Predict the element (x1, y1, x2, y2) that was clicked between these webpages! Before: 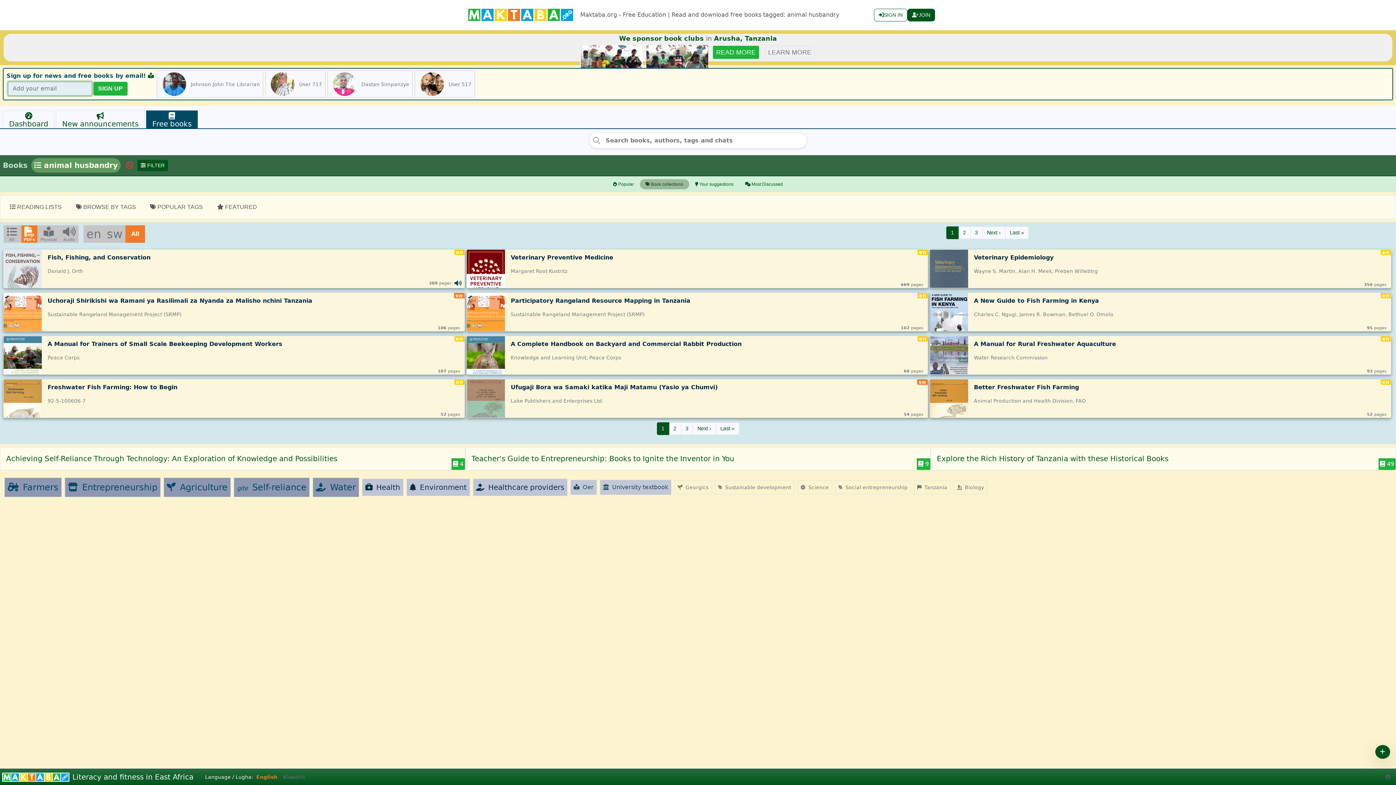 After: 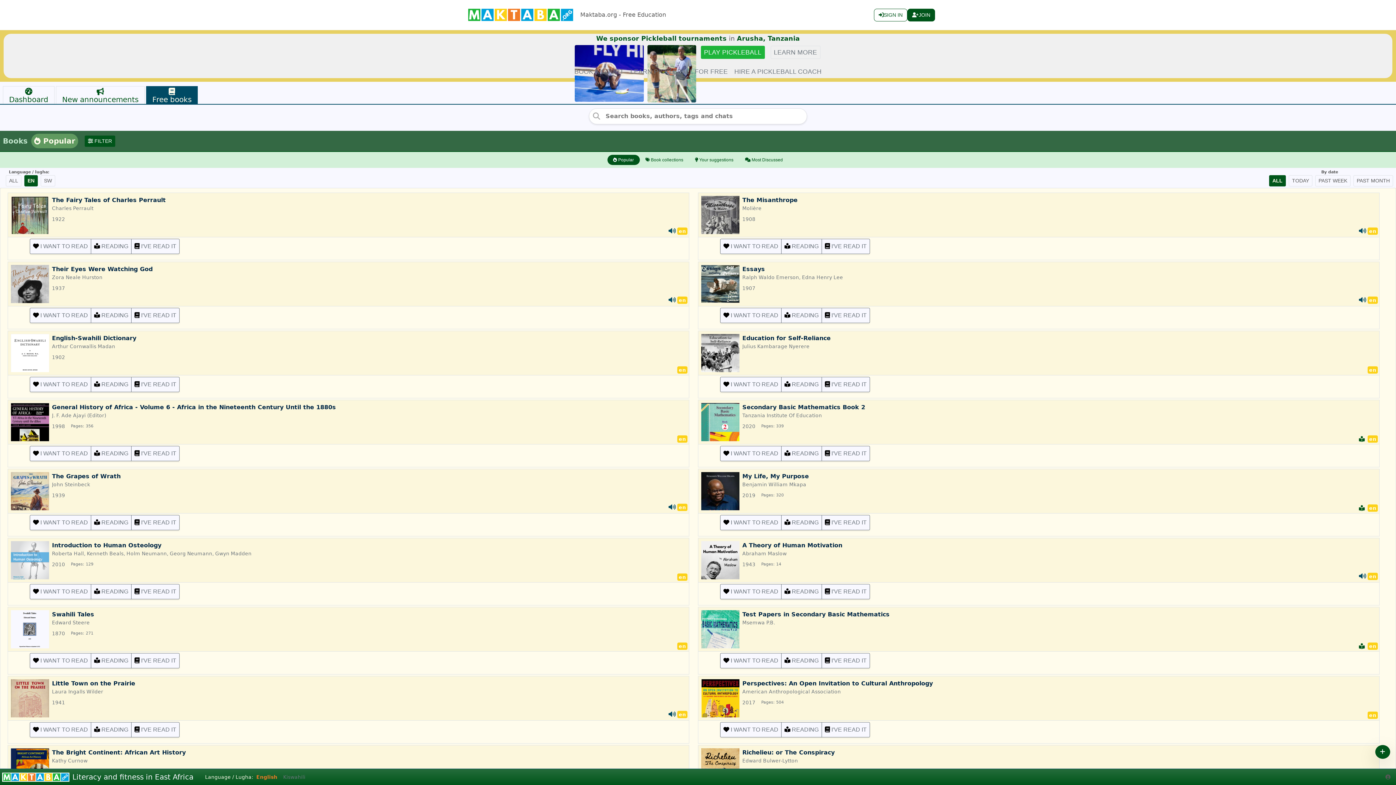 Action: bbox: (607, 179, 639, 189) label:  Popular